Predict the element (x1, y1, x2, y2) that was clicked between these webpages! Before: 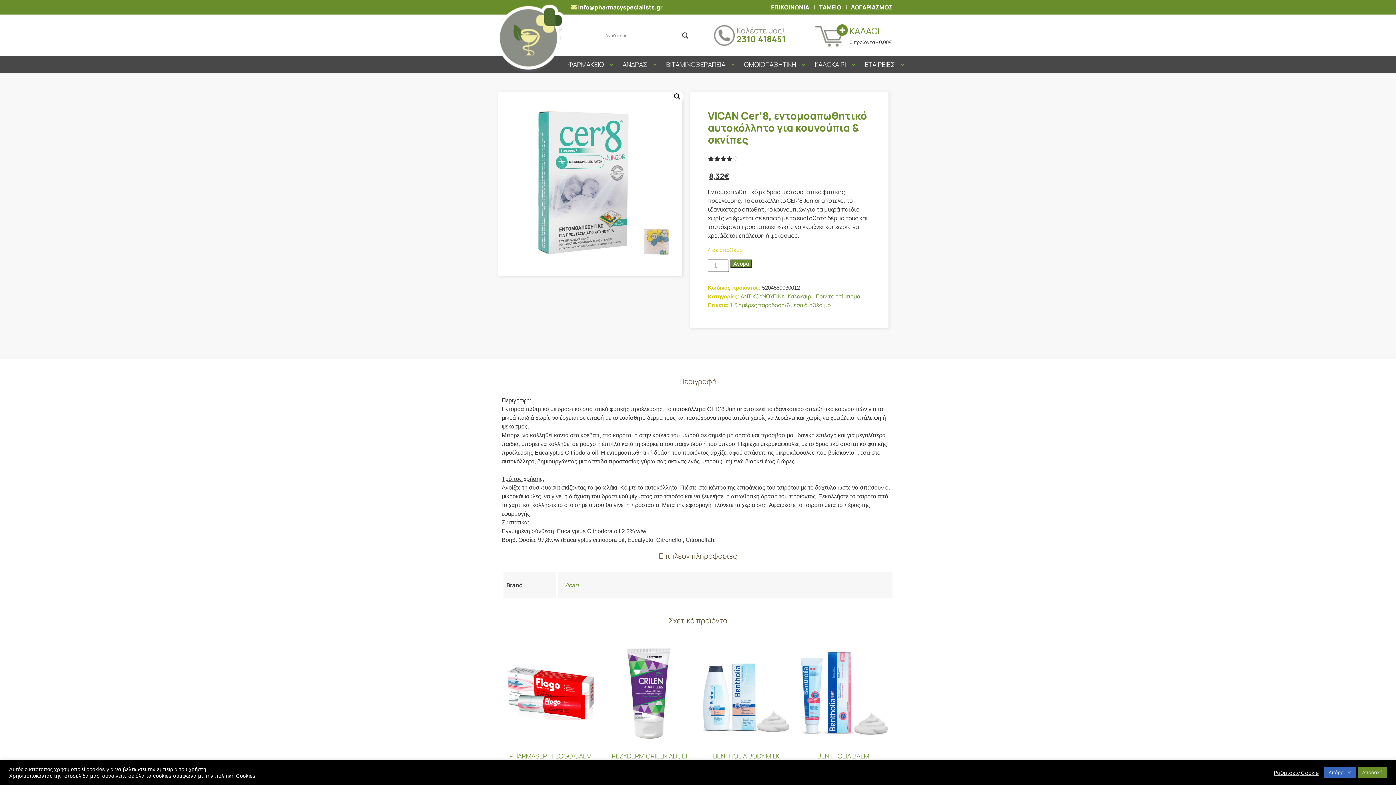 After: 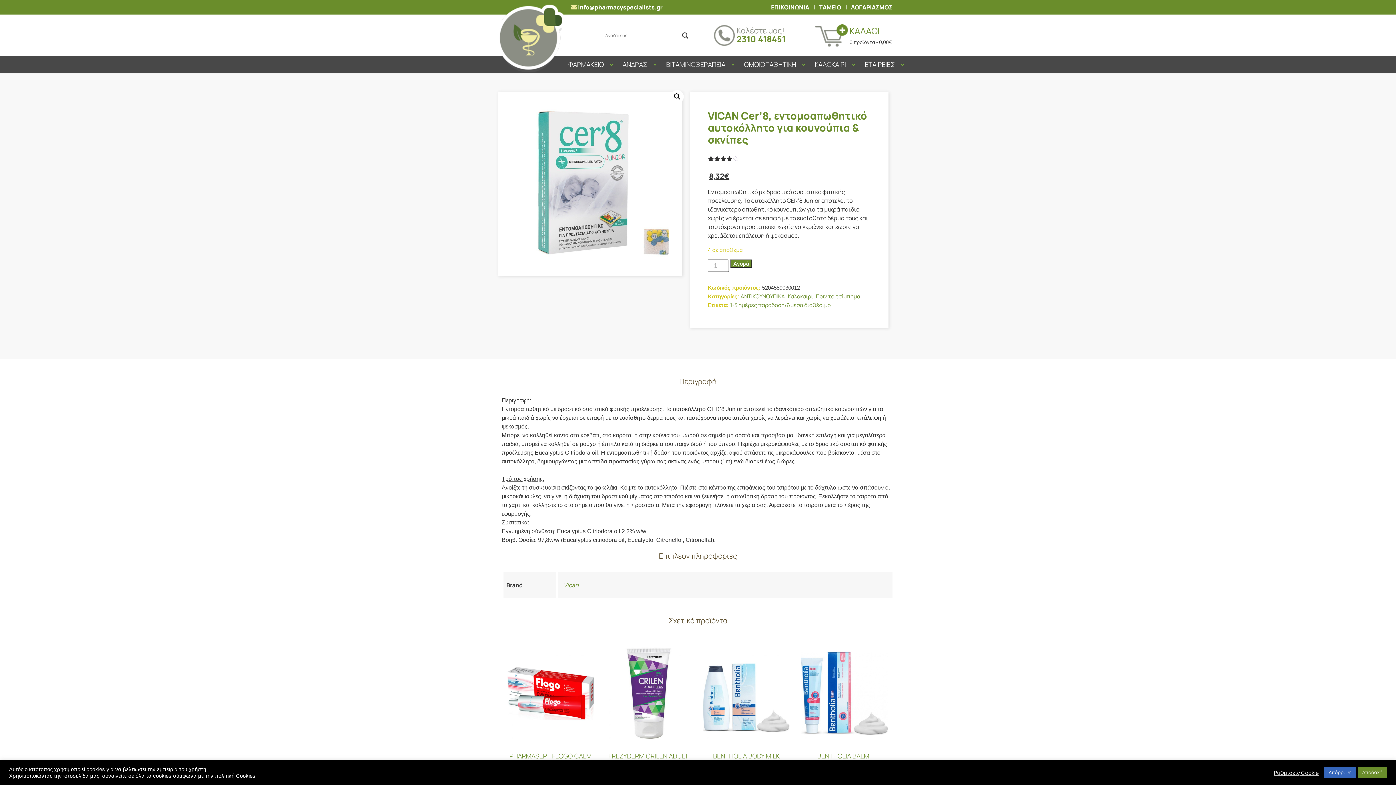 Action: label: 2310 418451 bbox: (736, 36, 785, 44)